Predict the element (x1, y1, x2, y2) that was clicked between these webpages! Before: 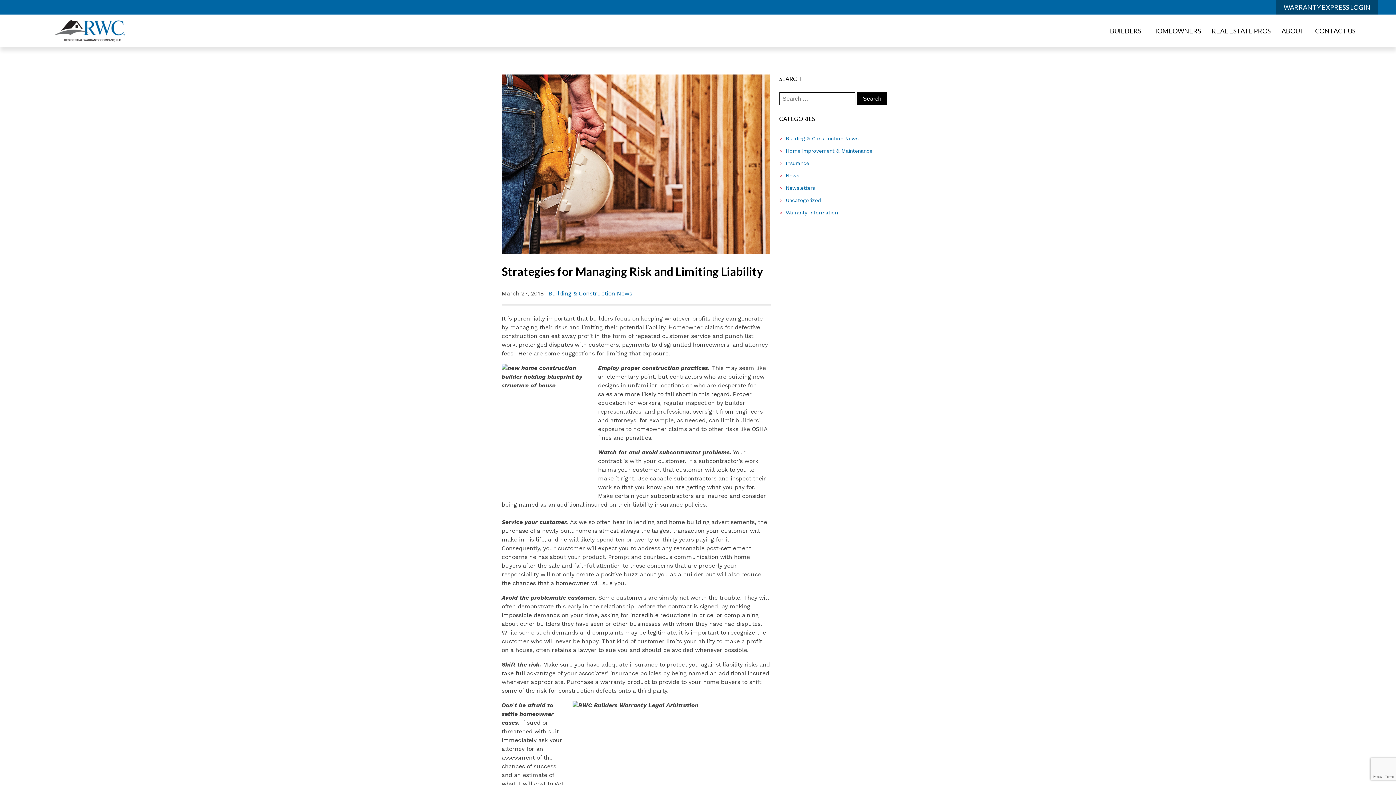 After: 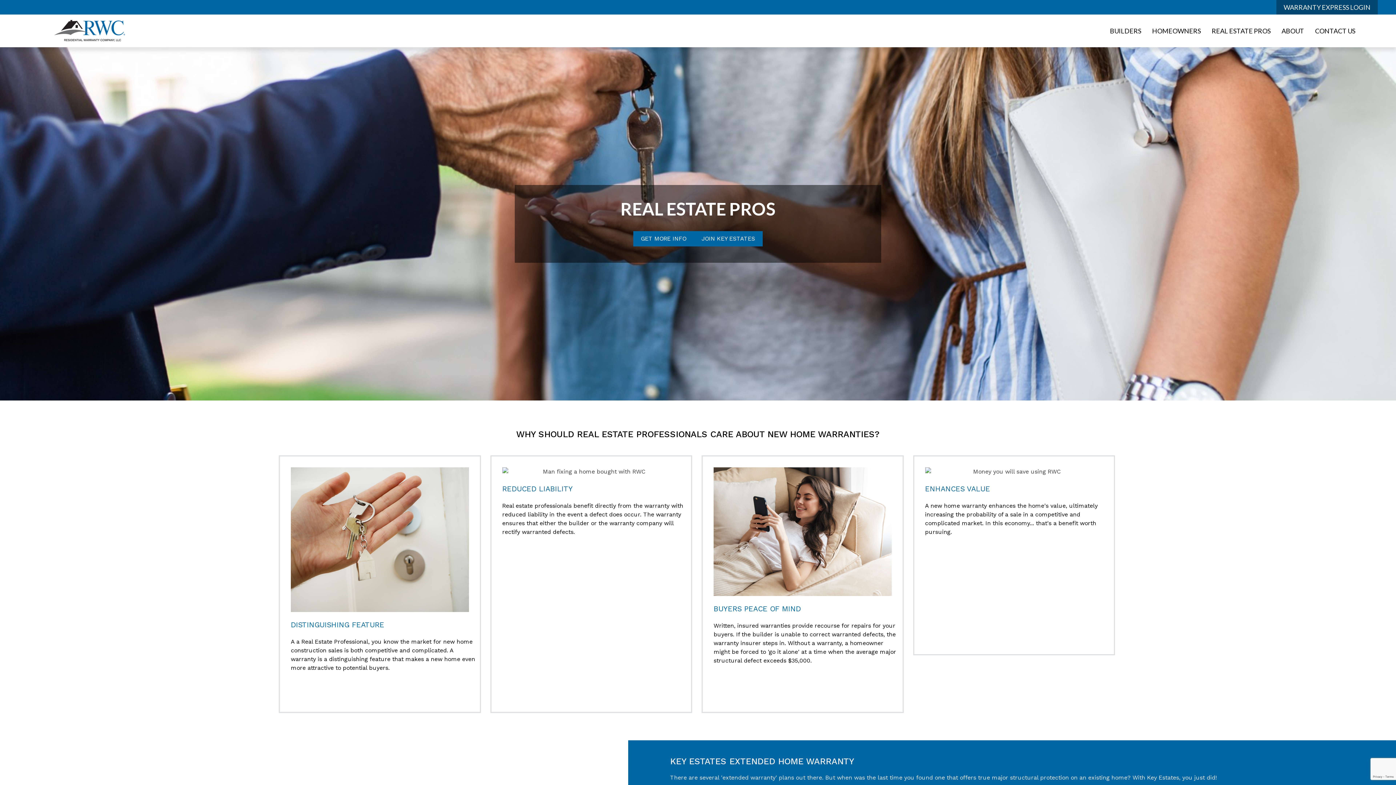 Action: bbox: (1206, 20, 1276, 41) label: REAL ESTATE PROS